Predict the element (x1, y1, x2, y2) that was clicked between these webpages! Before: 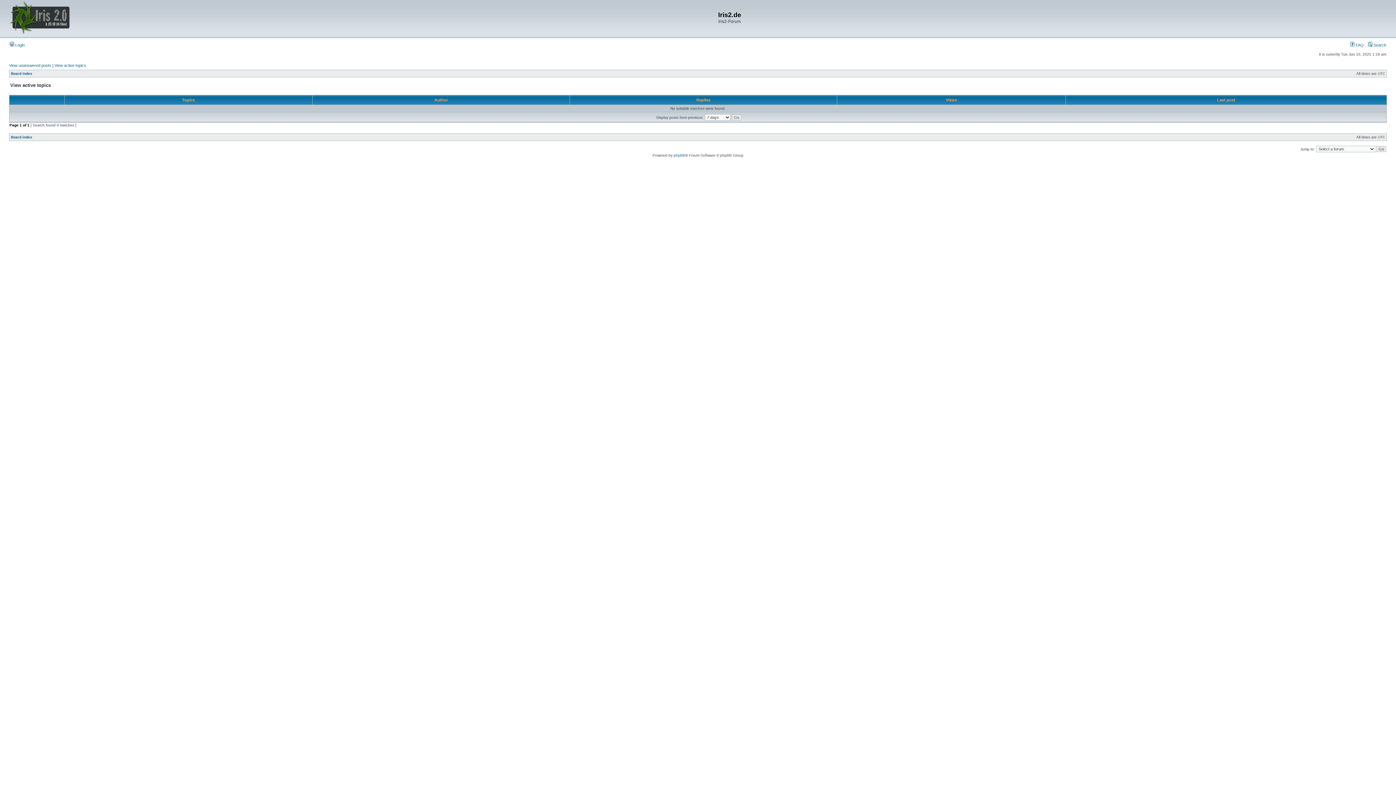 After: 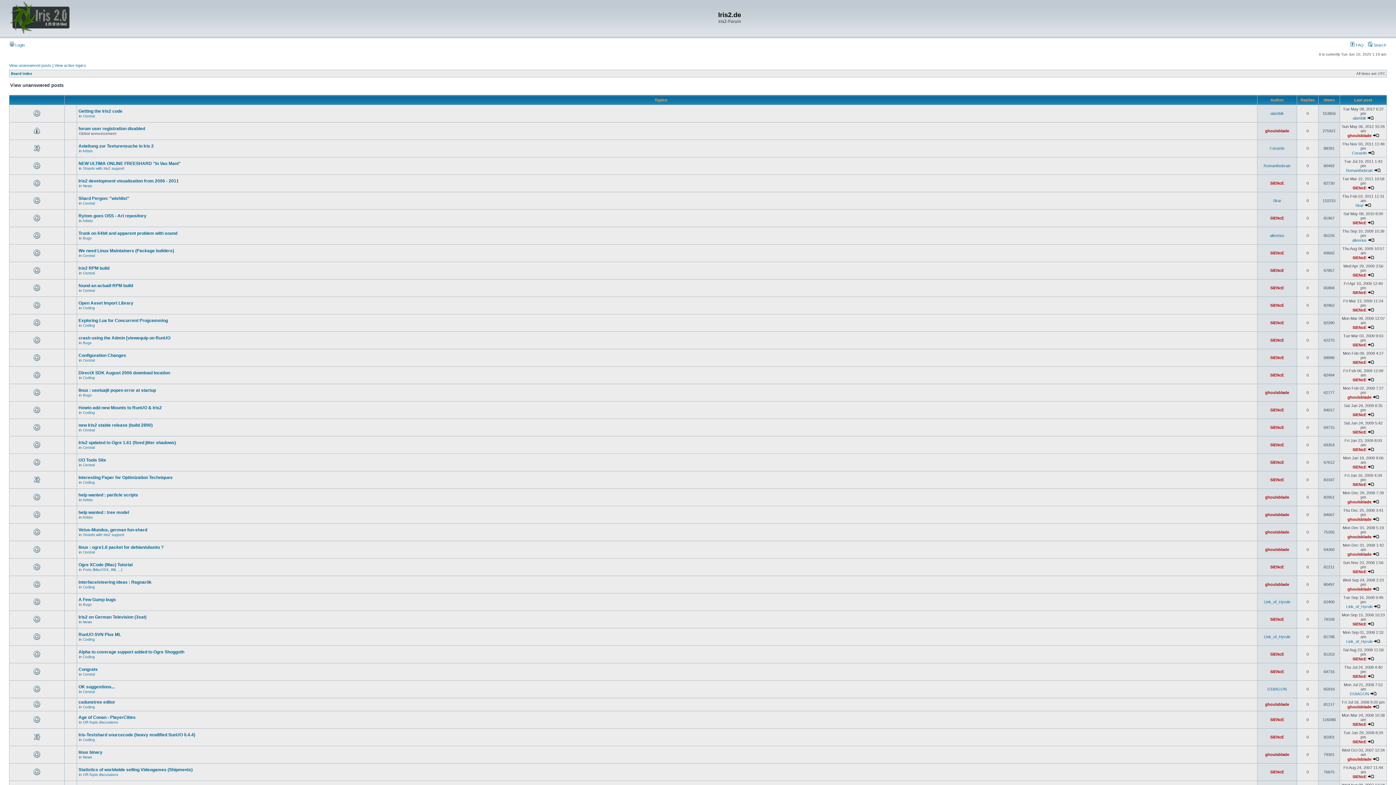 Action: label: View unanswered posts bbox: (9, 63, 51, 67)